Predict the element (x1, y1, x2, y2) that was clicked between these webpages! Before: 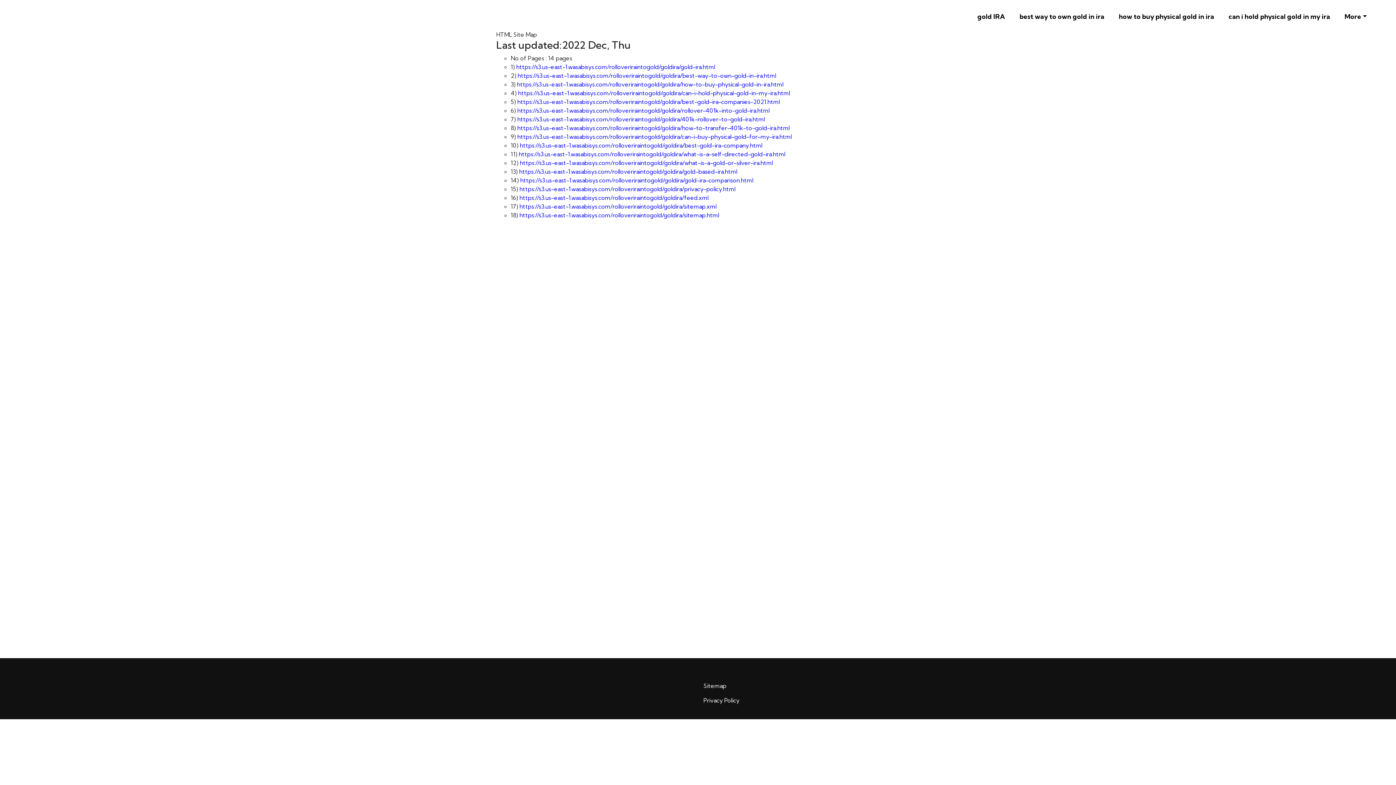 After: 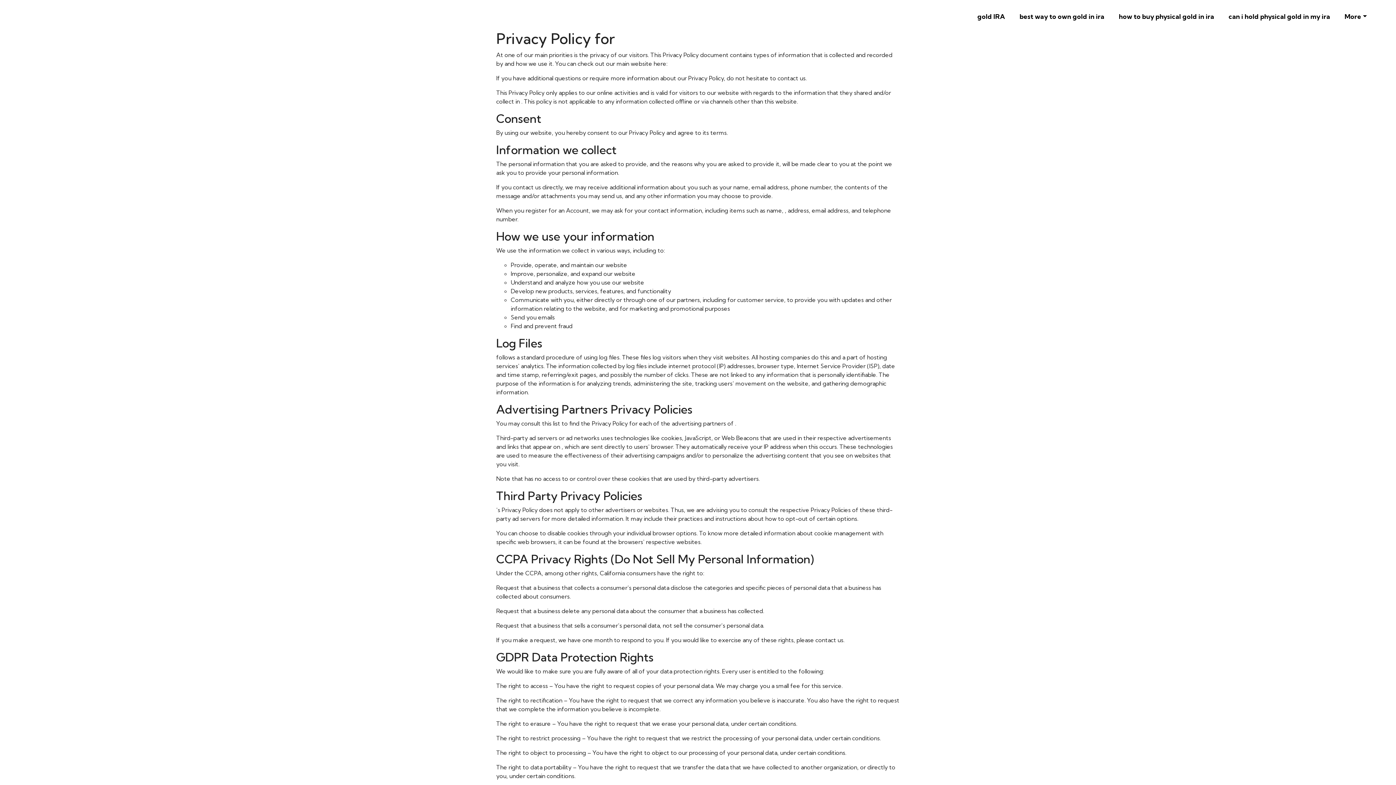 Action: bbox: (519, 185, 735, 192) label: https://s3.us-east-1.wasabisys.com/rolloveriraintogold/goldira/privacy-policy.html